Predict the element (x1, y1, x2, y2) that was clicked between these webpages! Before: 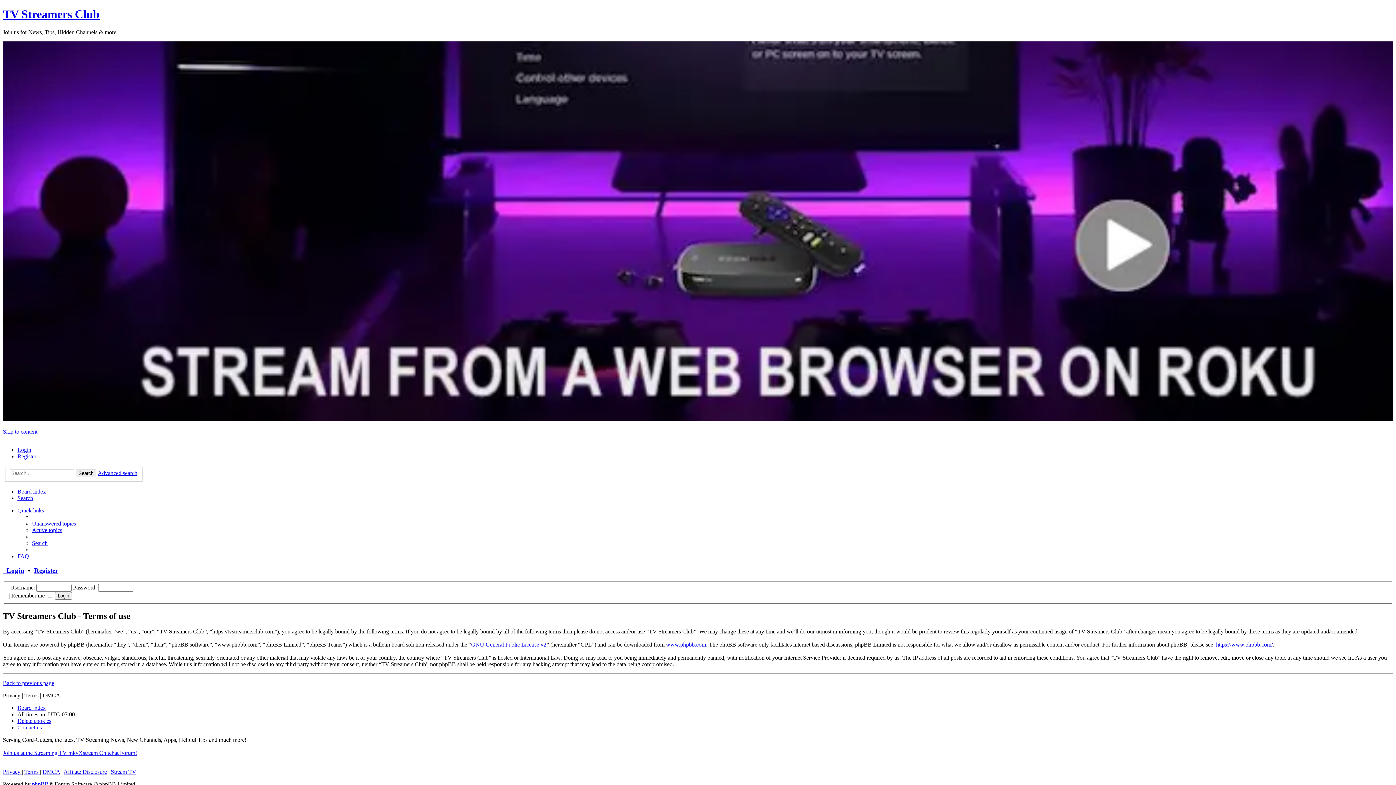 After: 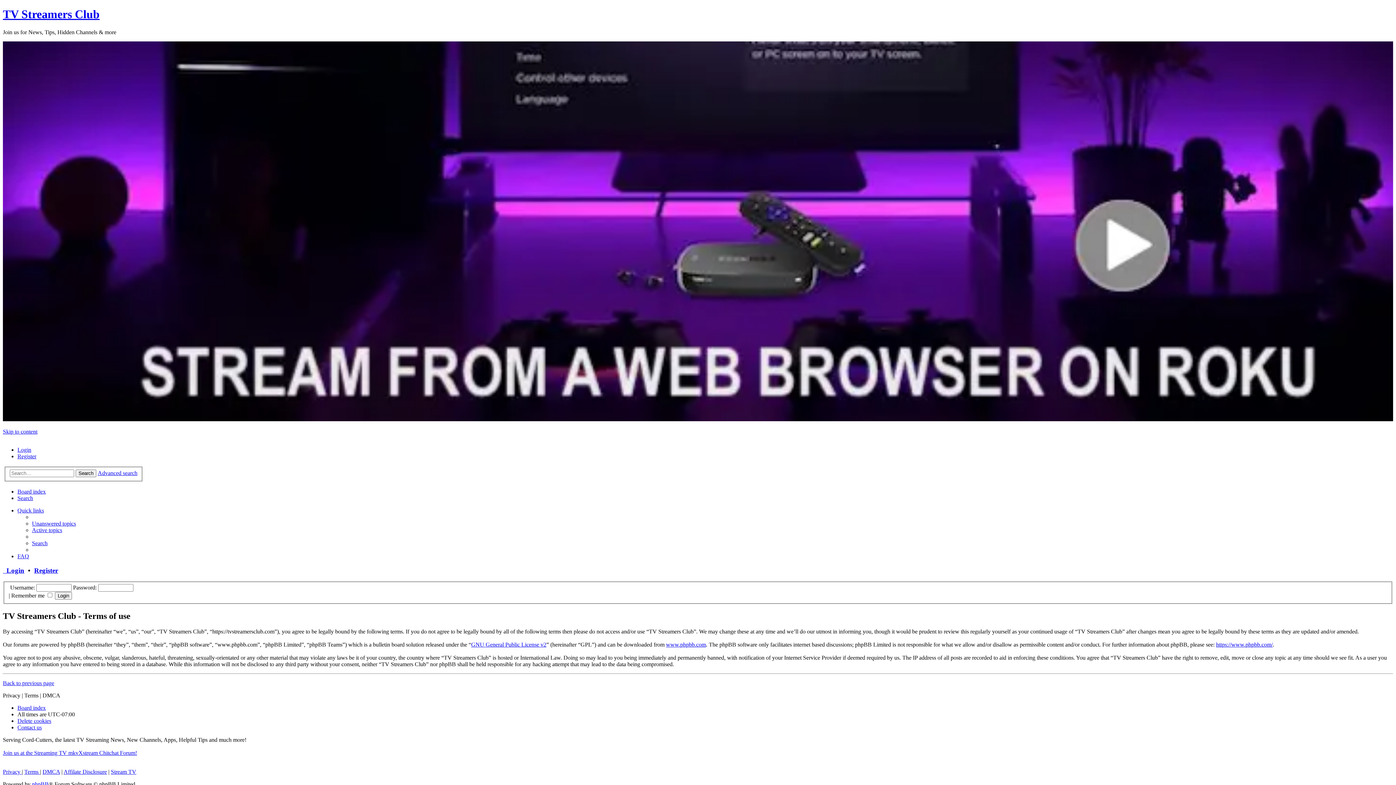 Action: label: Quick links bbox: (17, 507, 44, 513)